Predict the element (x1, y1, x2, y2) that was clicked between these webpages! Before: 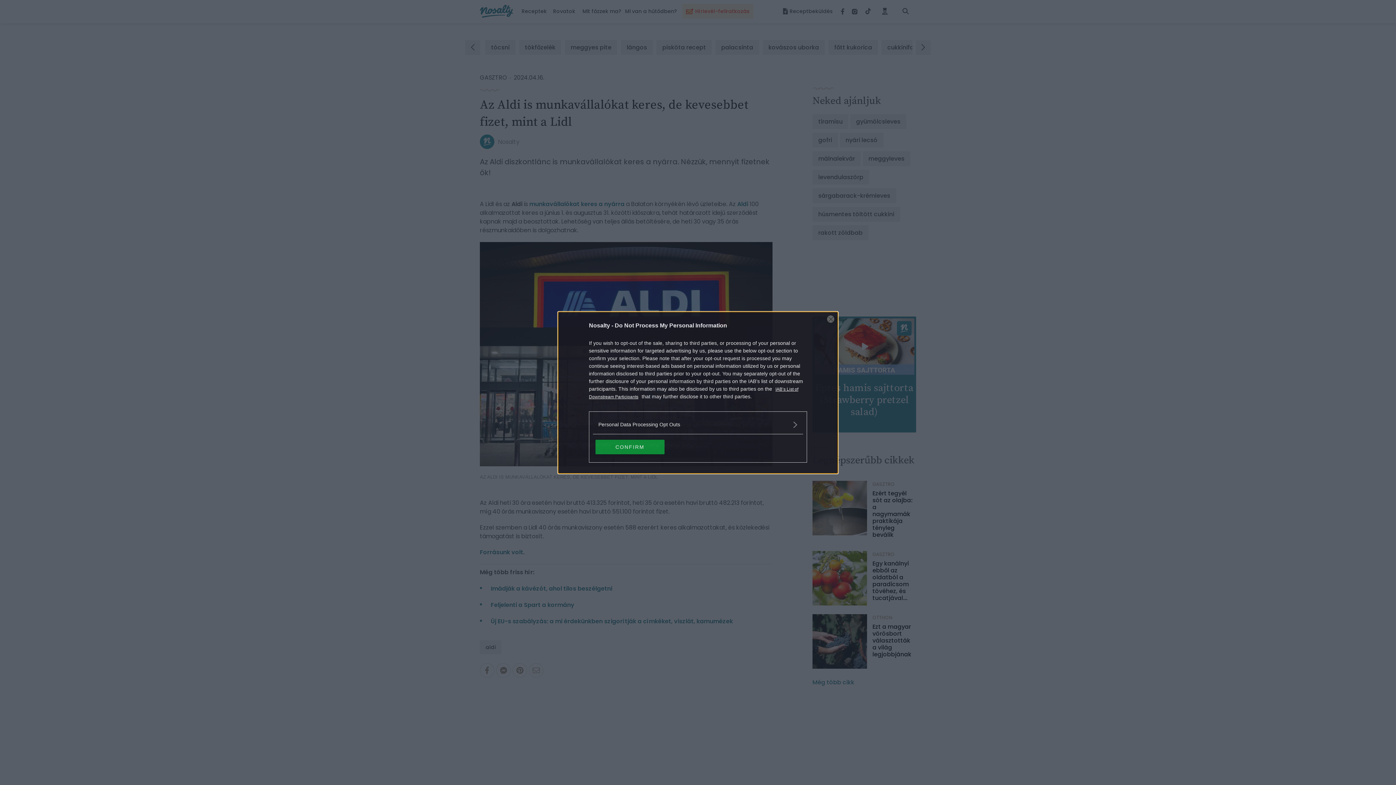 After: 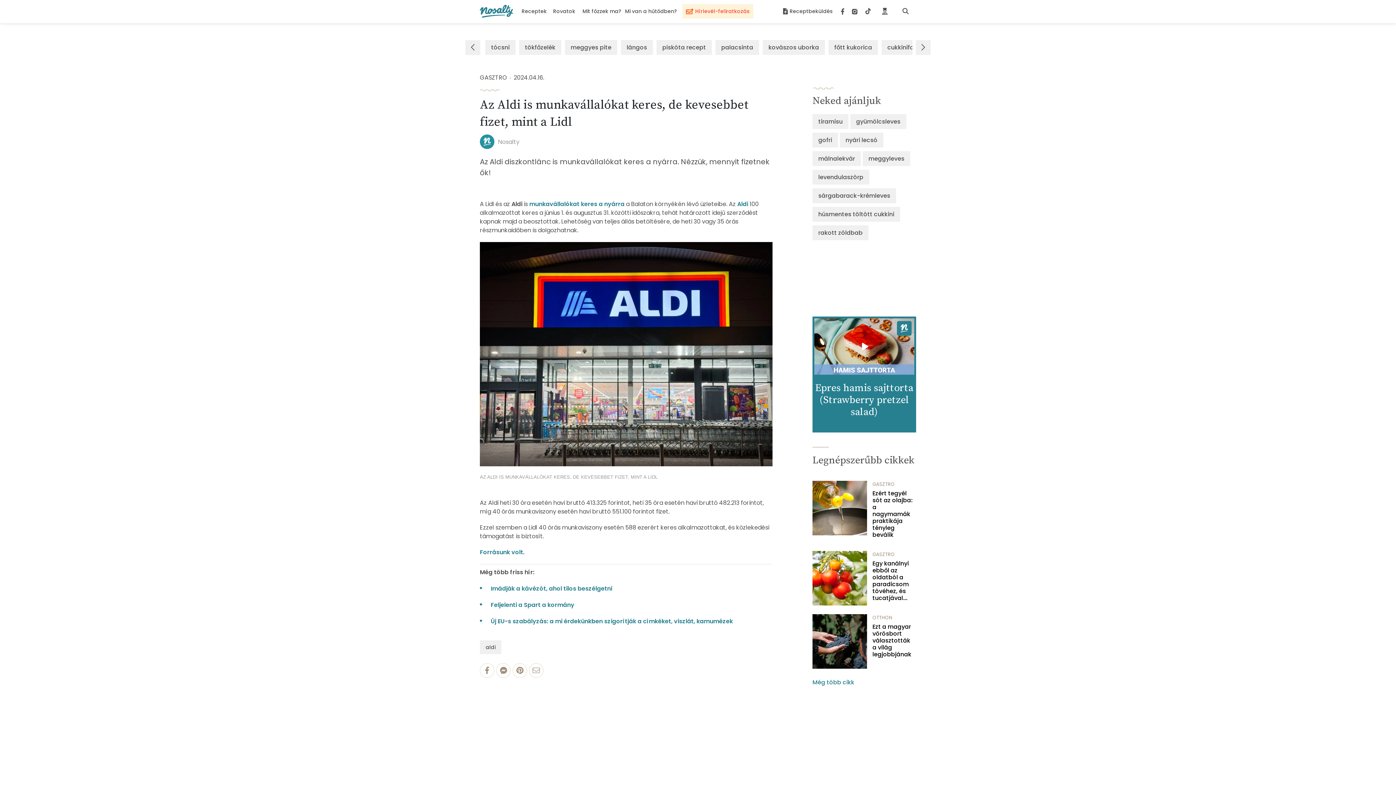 Action: bbox: (827, 315, 834, 322) label: Close